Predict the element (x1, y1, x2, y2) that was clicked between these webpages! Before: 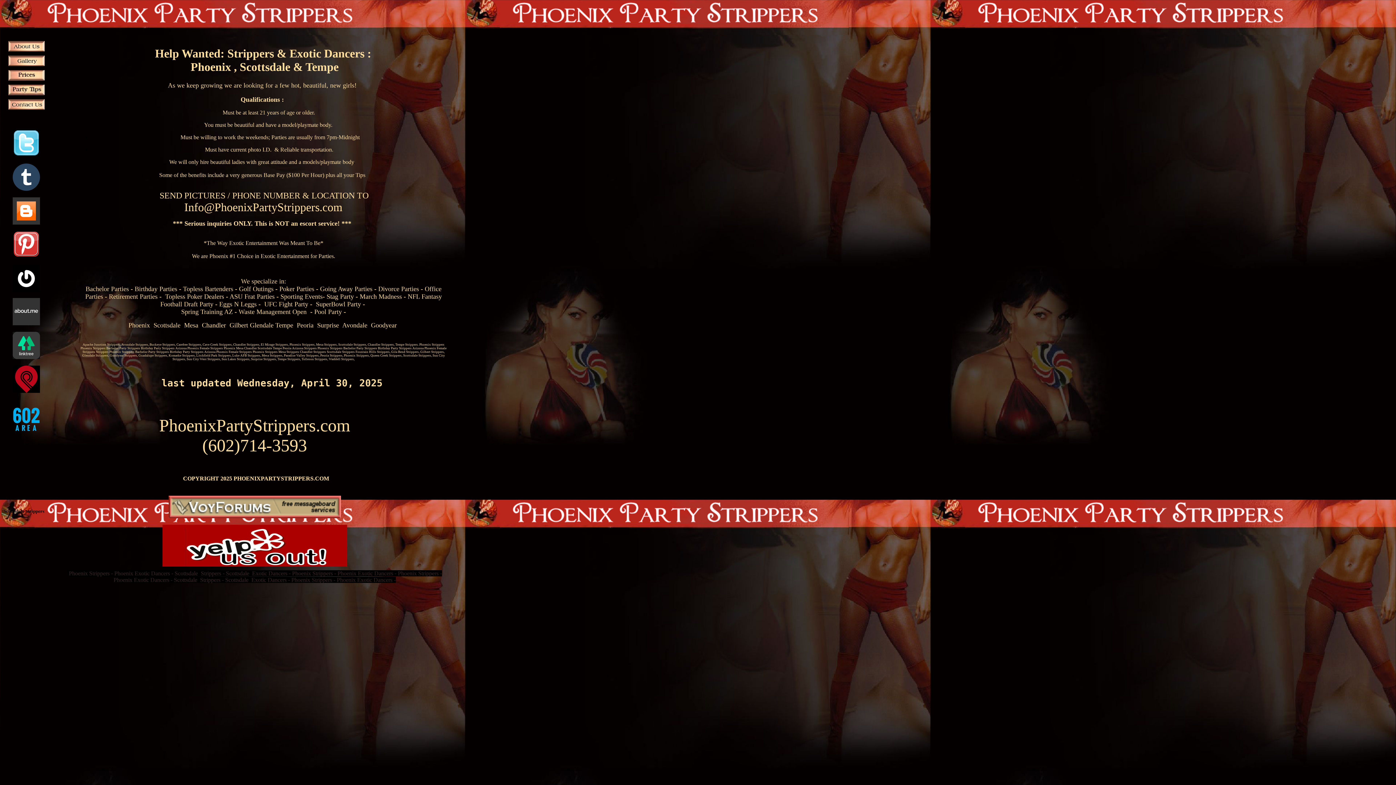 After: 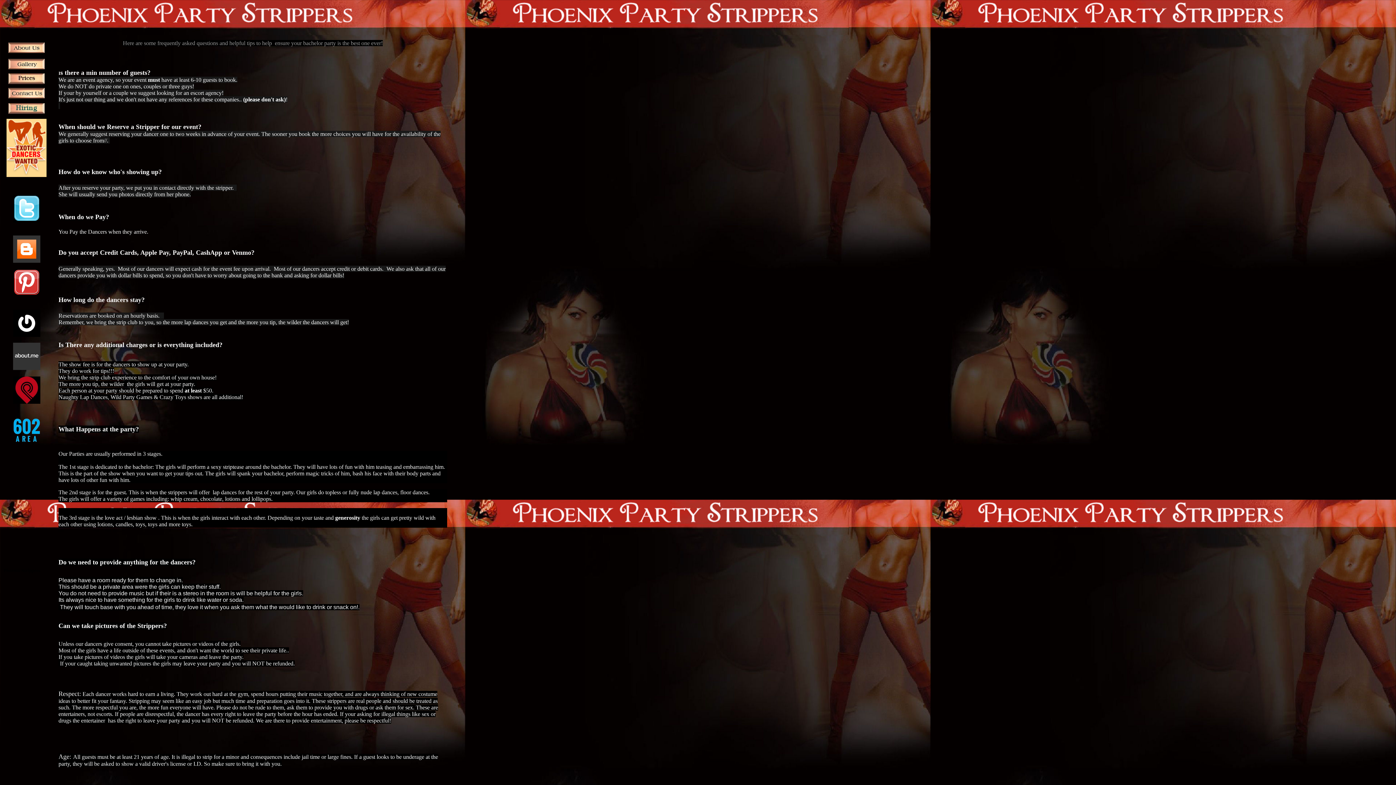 Action: bbox: (8, 90, 44, 96)